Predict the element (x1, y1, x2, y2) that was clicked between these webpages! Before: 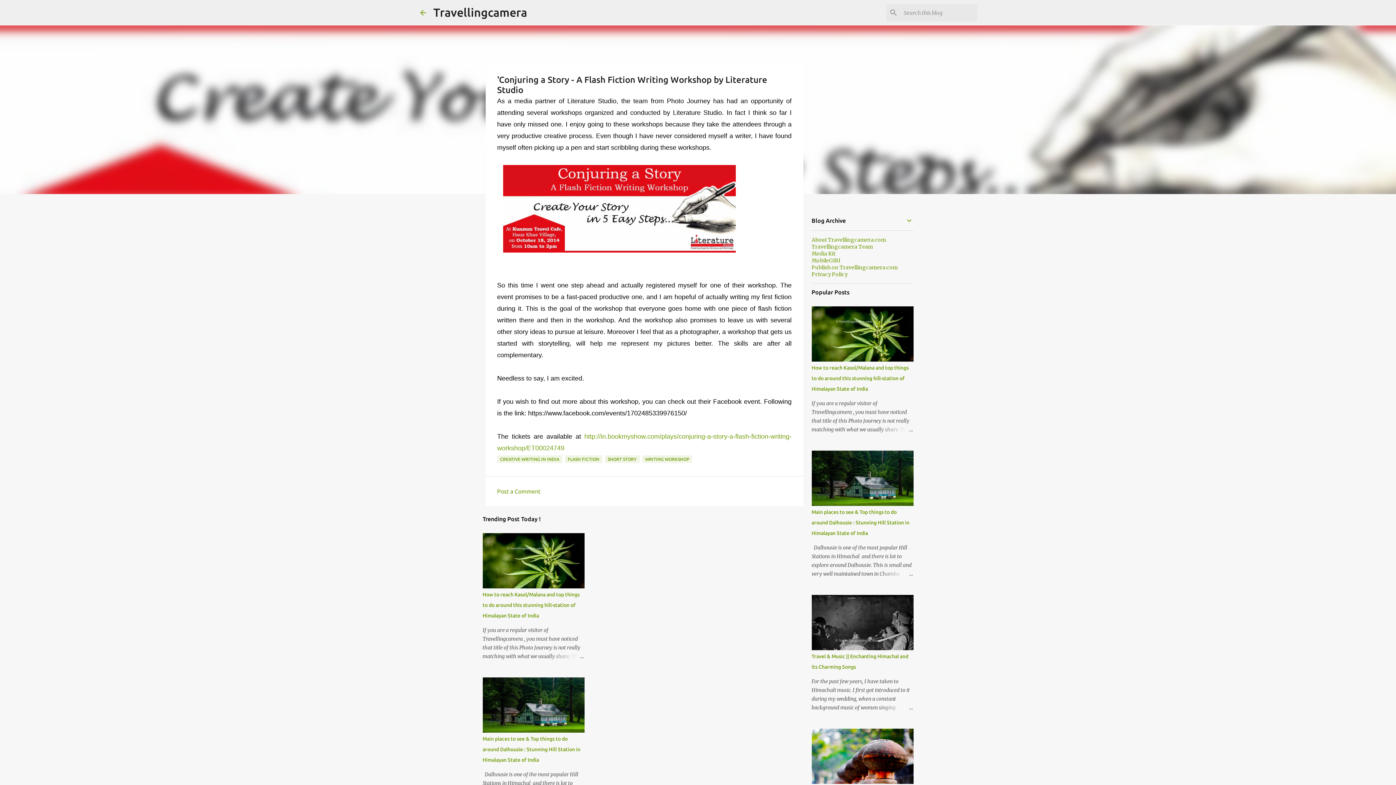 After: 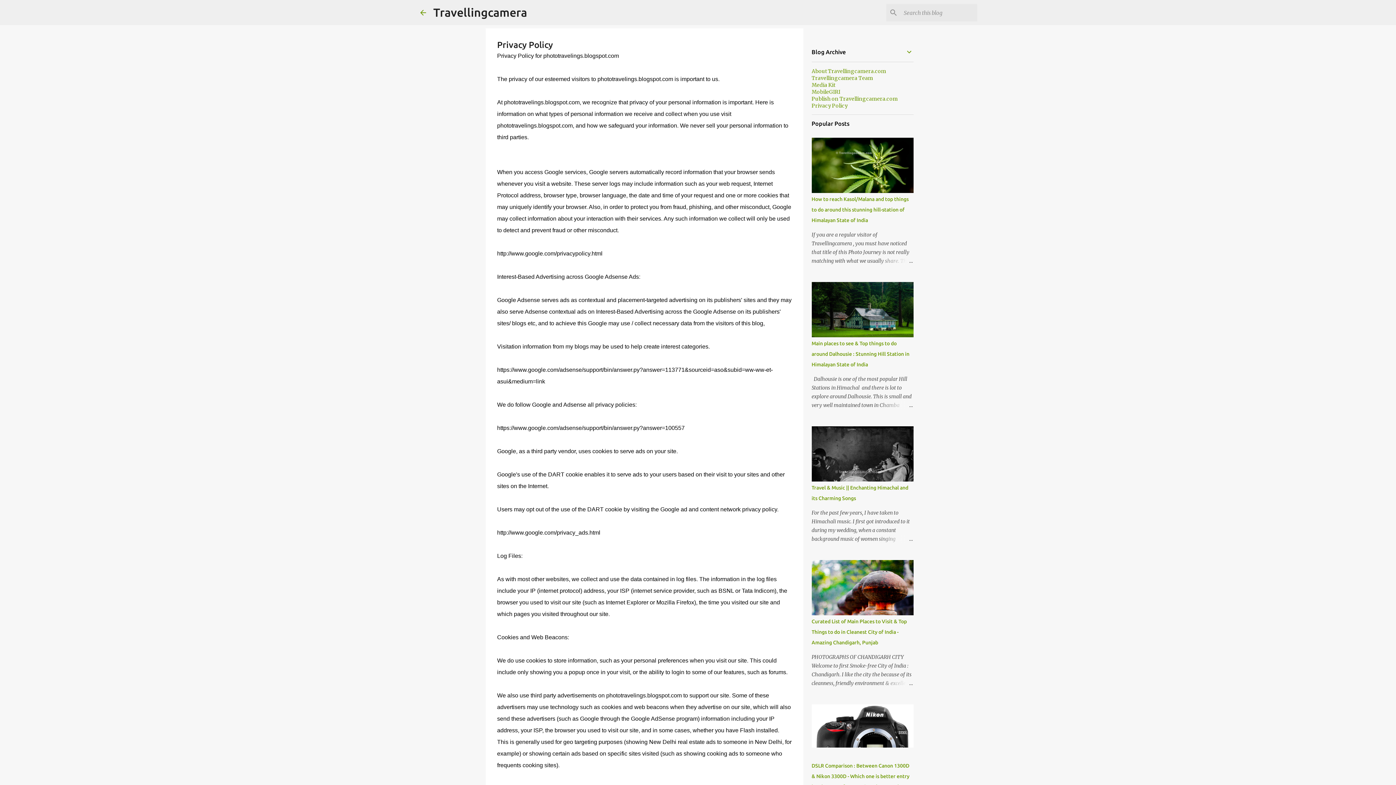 Action: bbox: (811, 271, 847, 277) label: Privacy Policy